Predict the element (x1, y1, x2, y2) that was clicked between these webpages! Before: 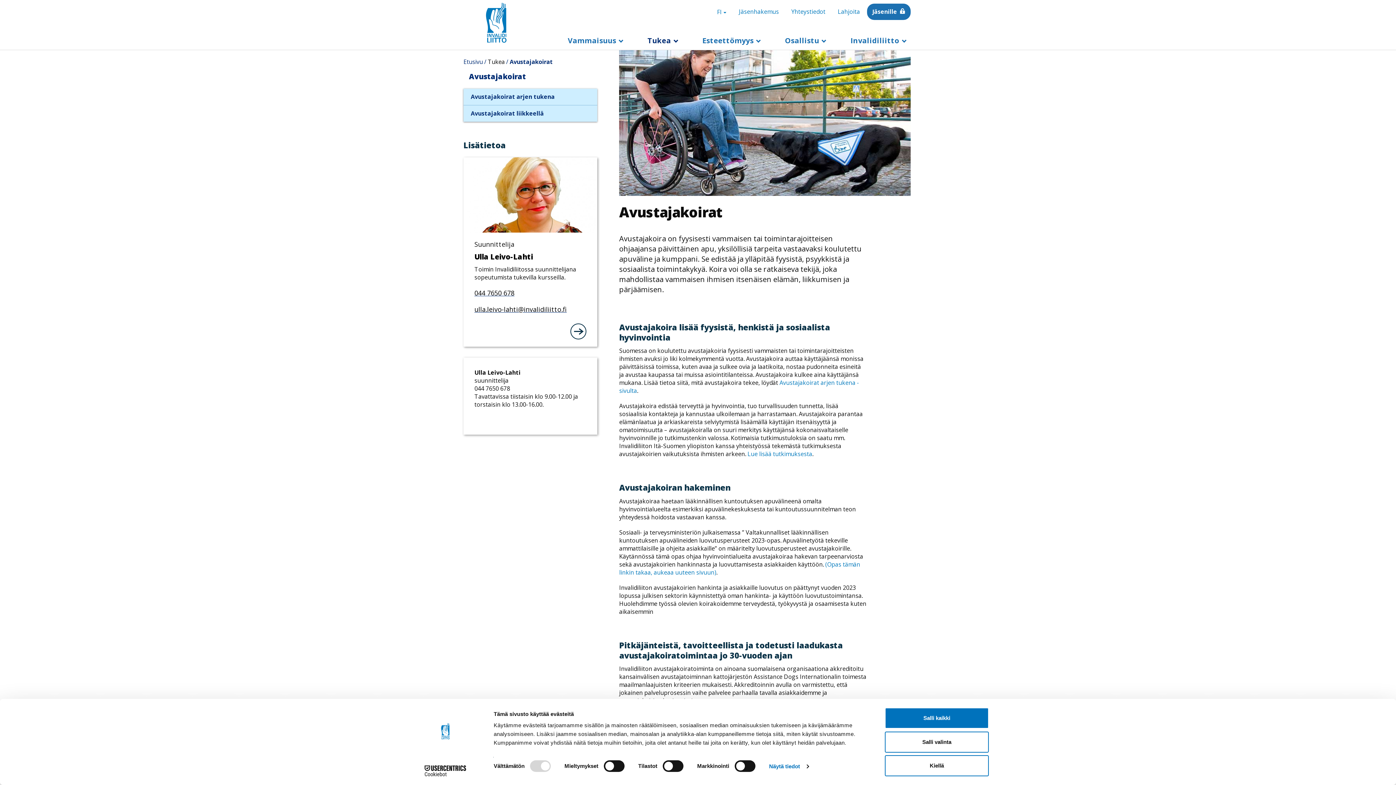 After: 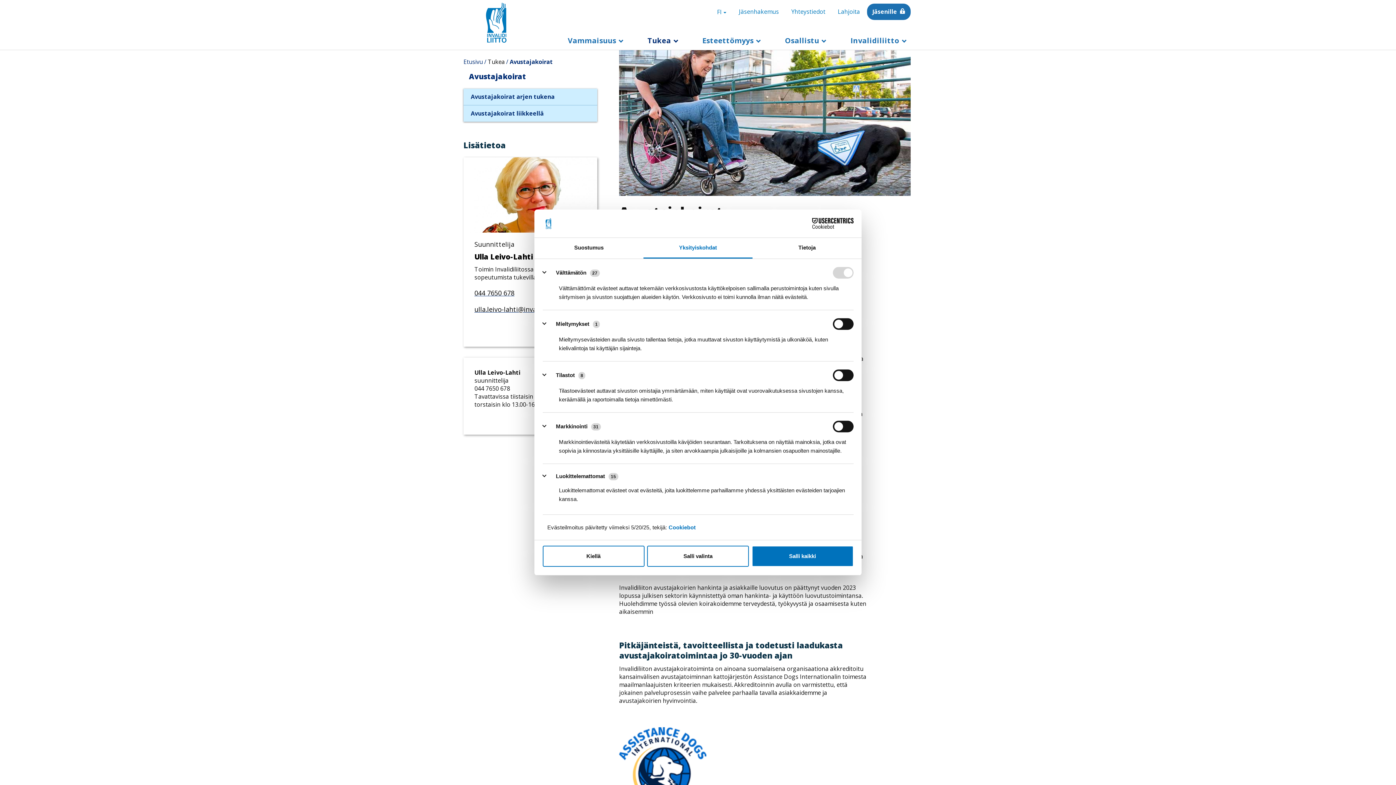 Action: bbox: (769, 761, 808, 772) label: Näytä tiedot